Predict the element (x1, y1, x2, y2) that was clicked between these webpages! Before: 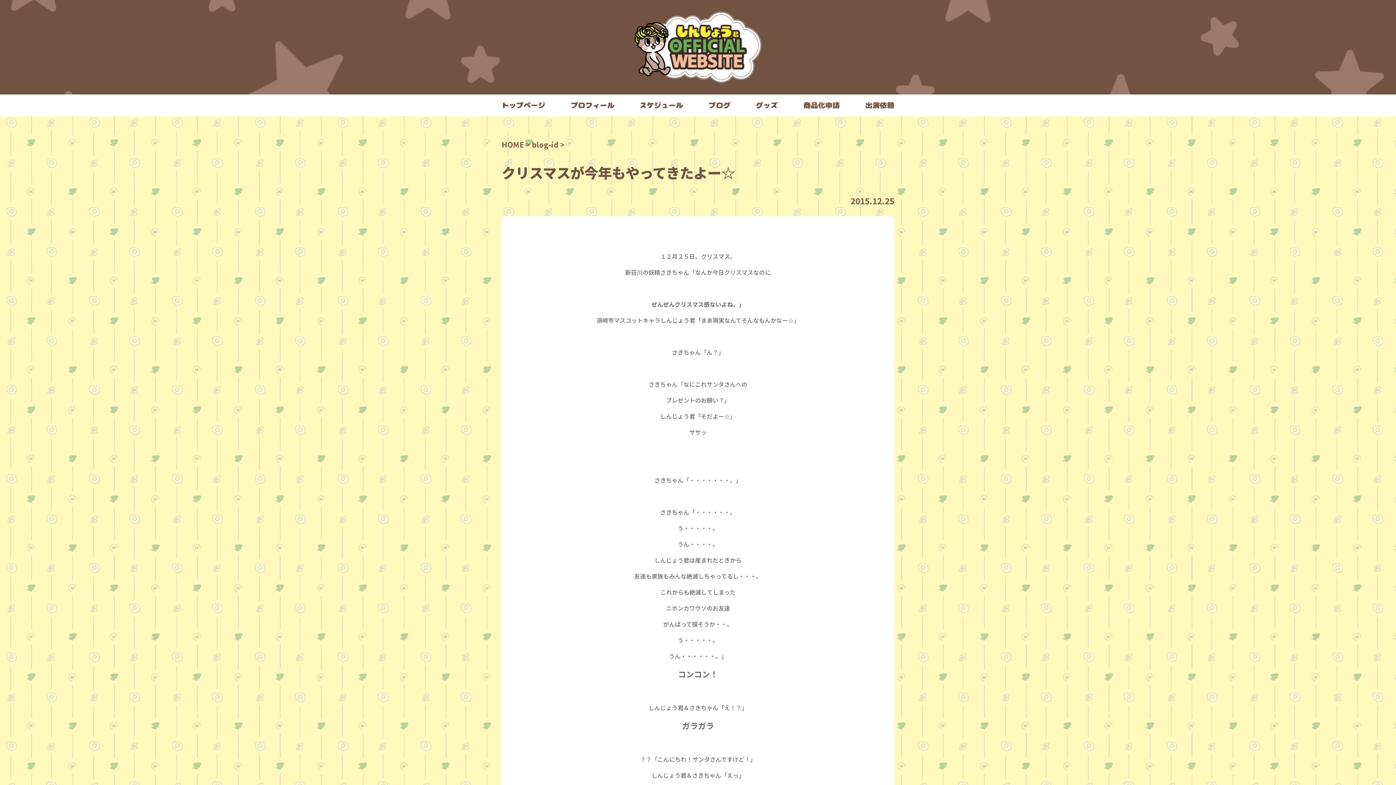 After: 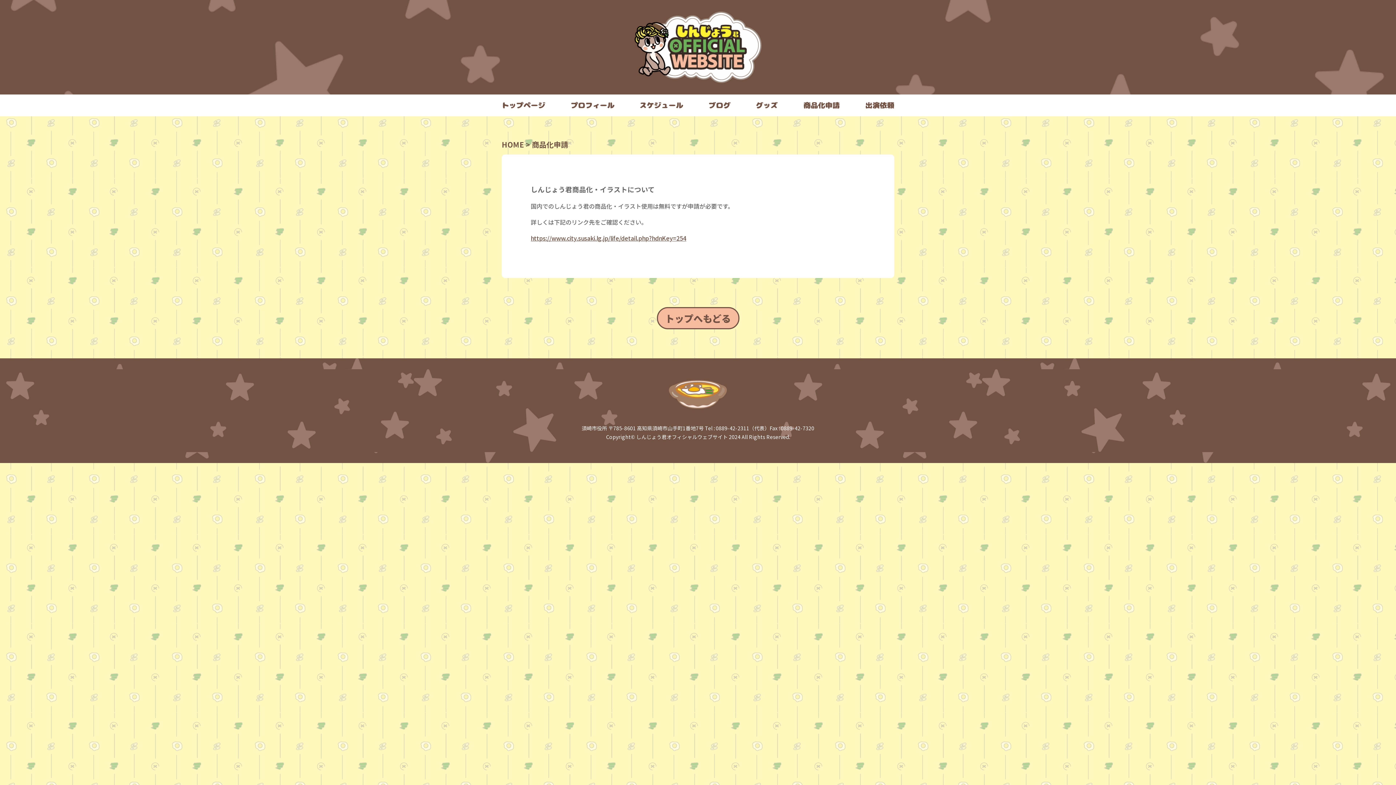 Action: bbox: (803, 94, 840, 116)